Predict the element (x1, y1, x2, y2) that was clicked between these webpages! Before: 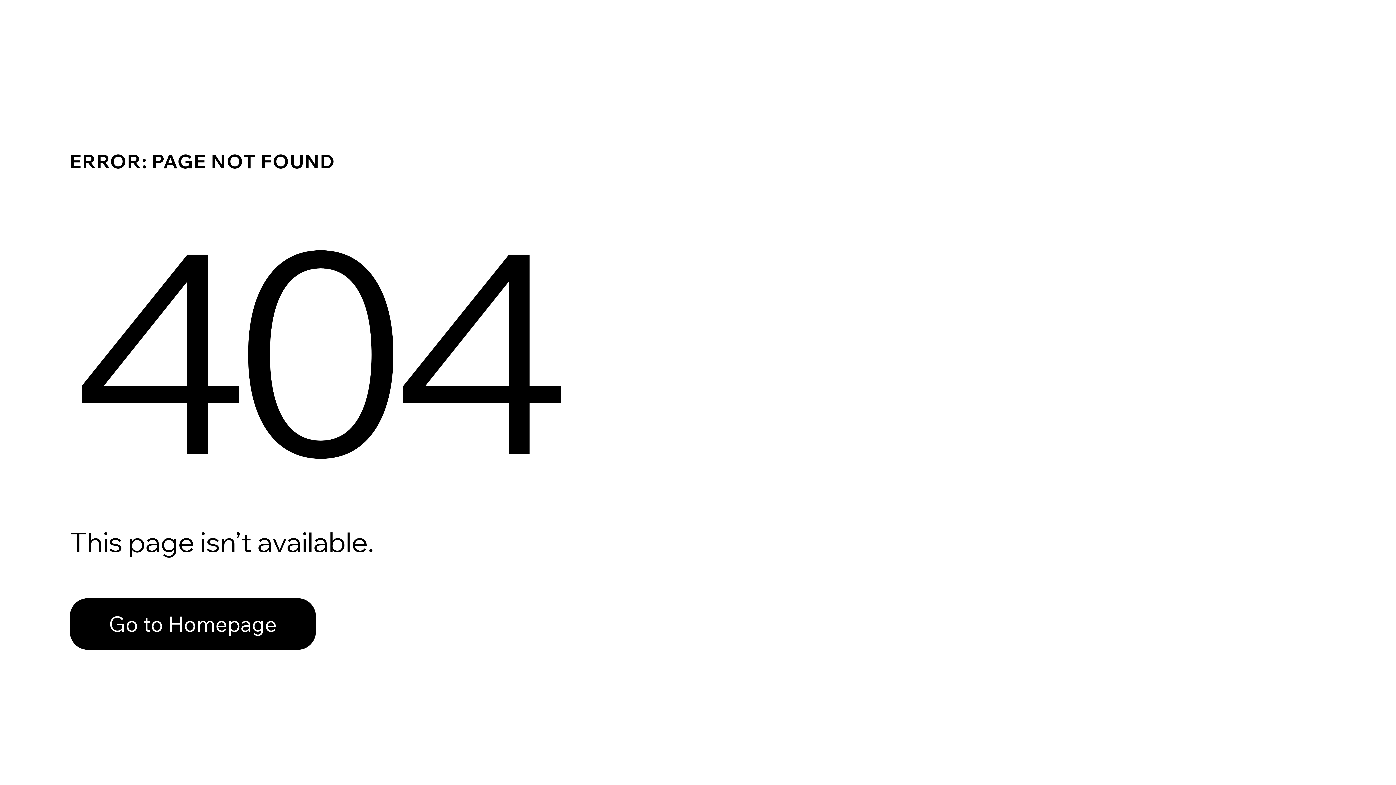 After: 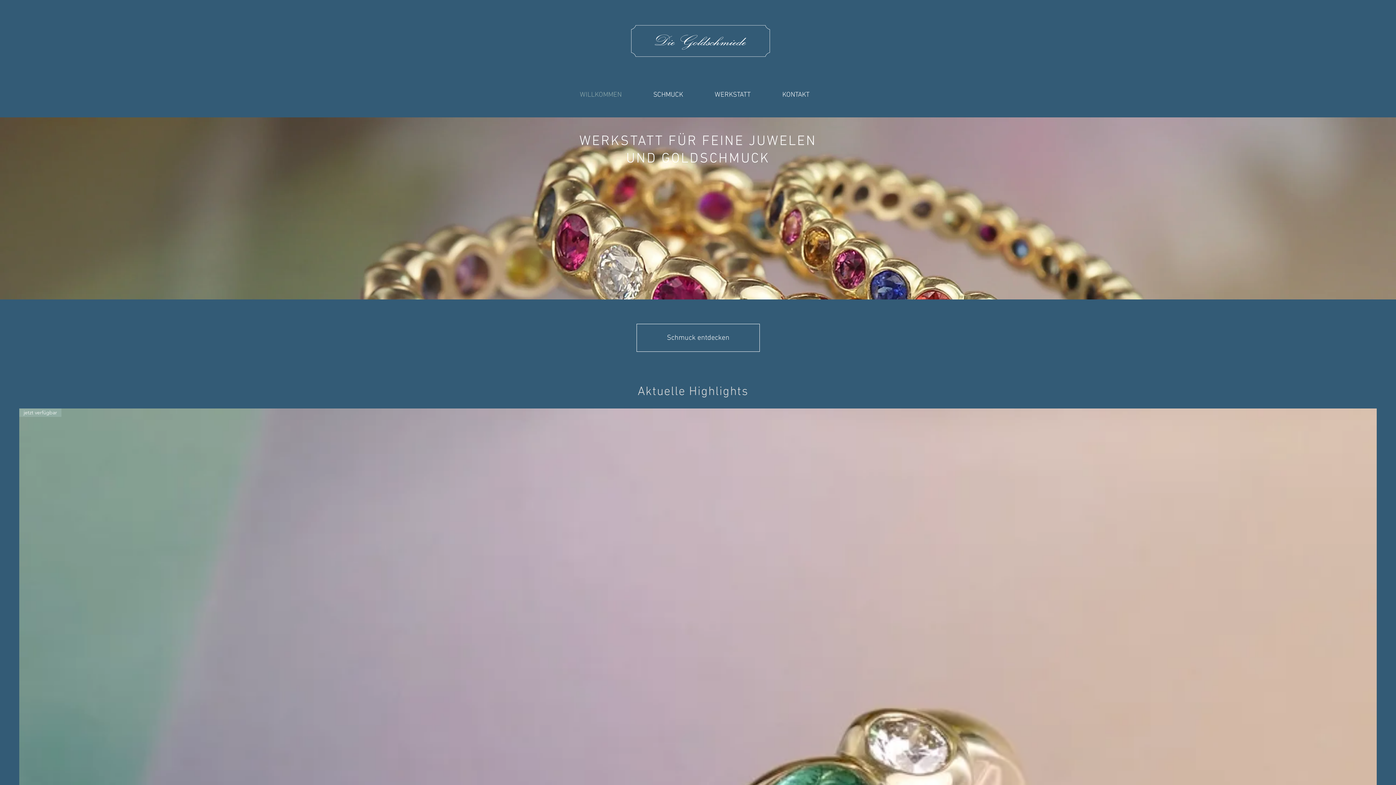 Action: label: Go to Homepage bbox: (69, 582, 768, 659)